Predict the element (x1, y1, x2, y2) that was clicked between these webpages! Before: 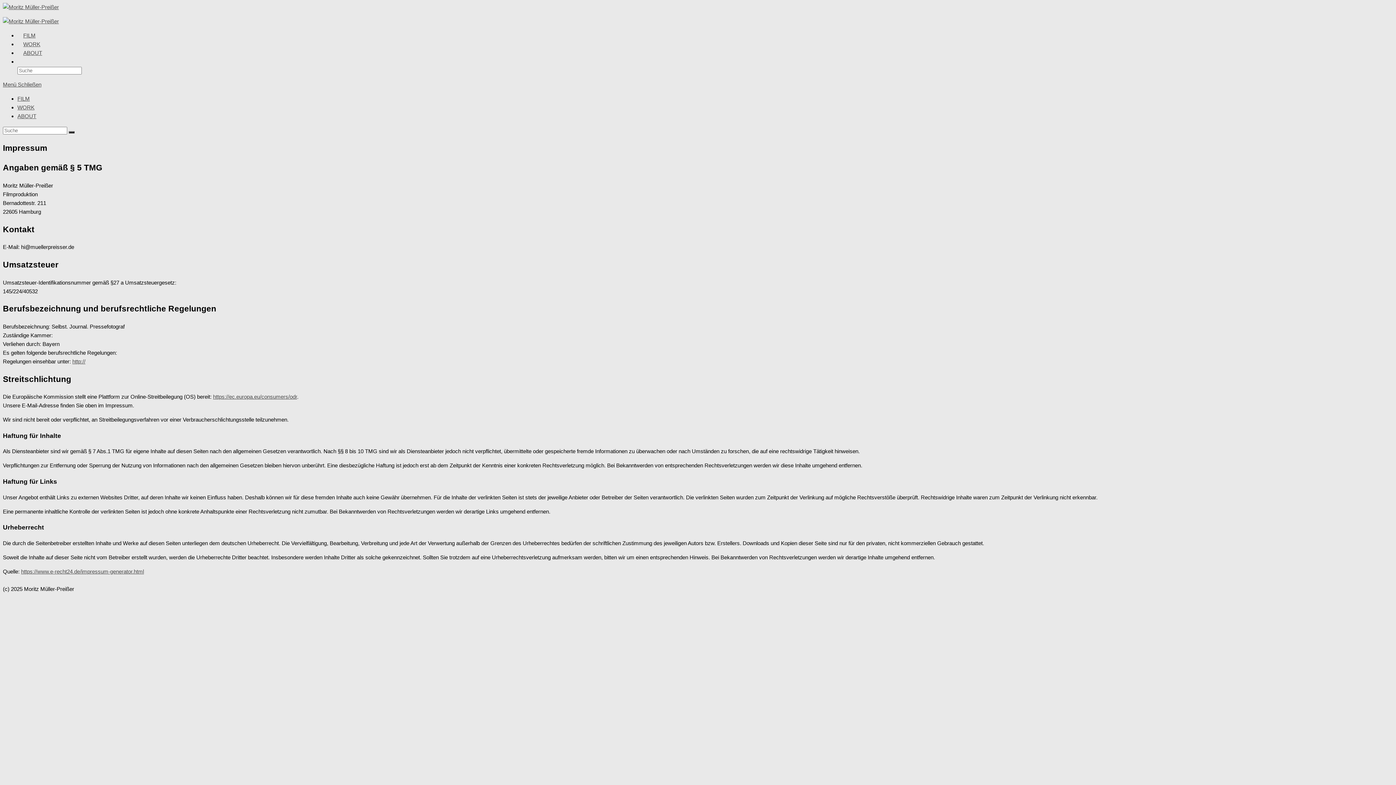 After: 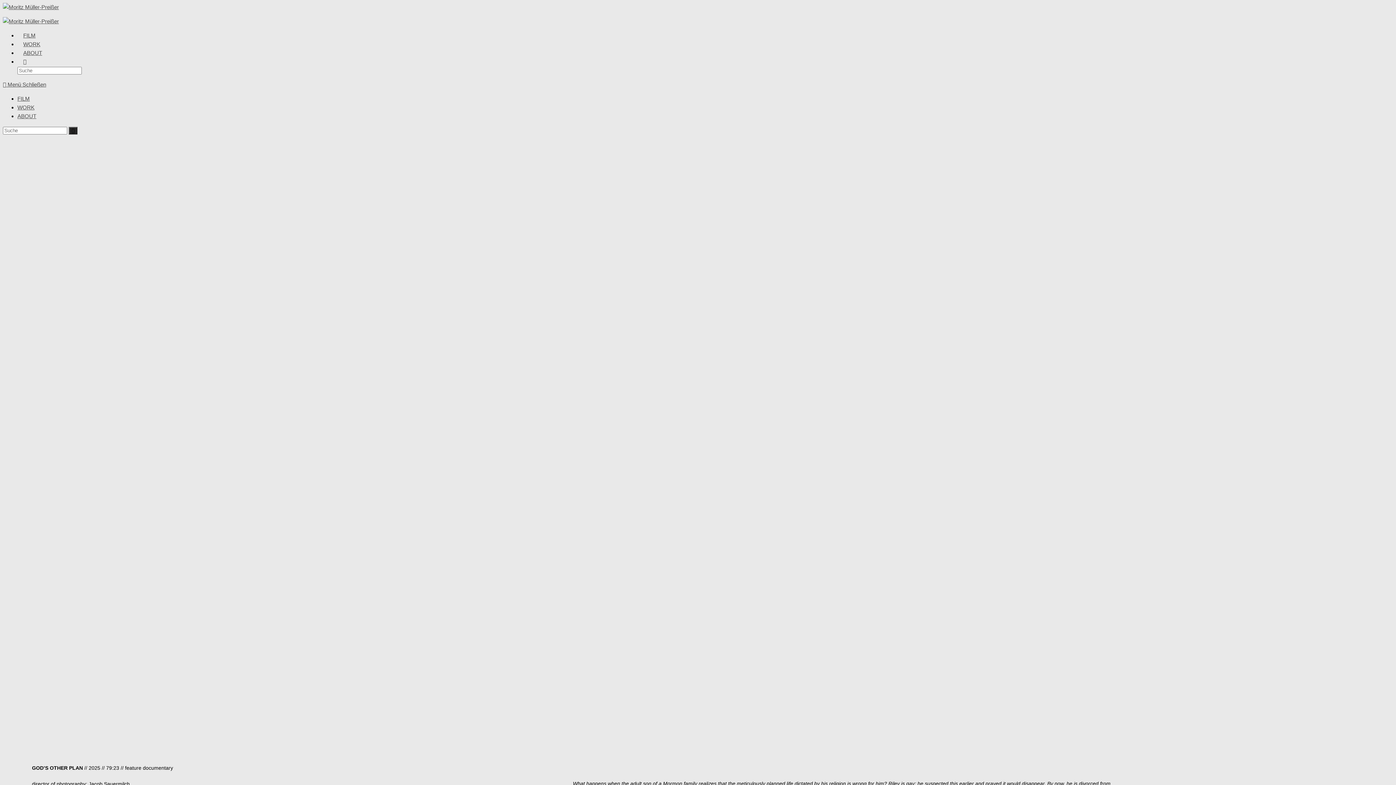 Action: bbox: (2, 18, 58, 24)